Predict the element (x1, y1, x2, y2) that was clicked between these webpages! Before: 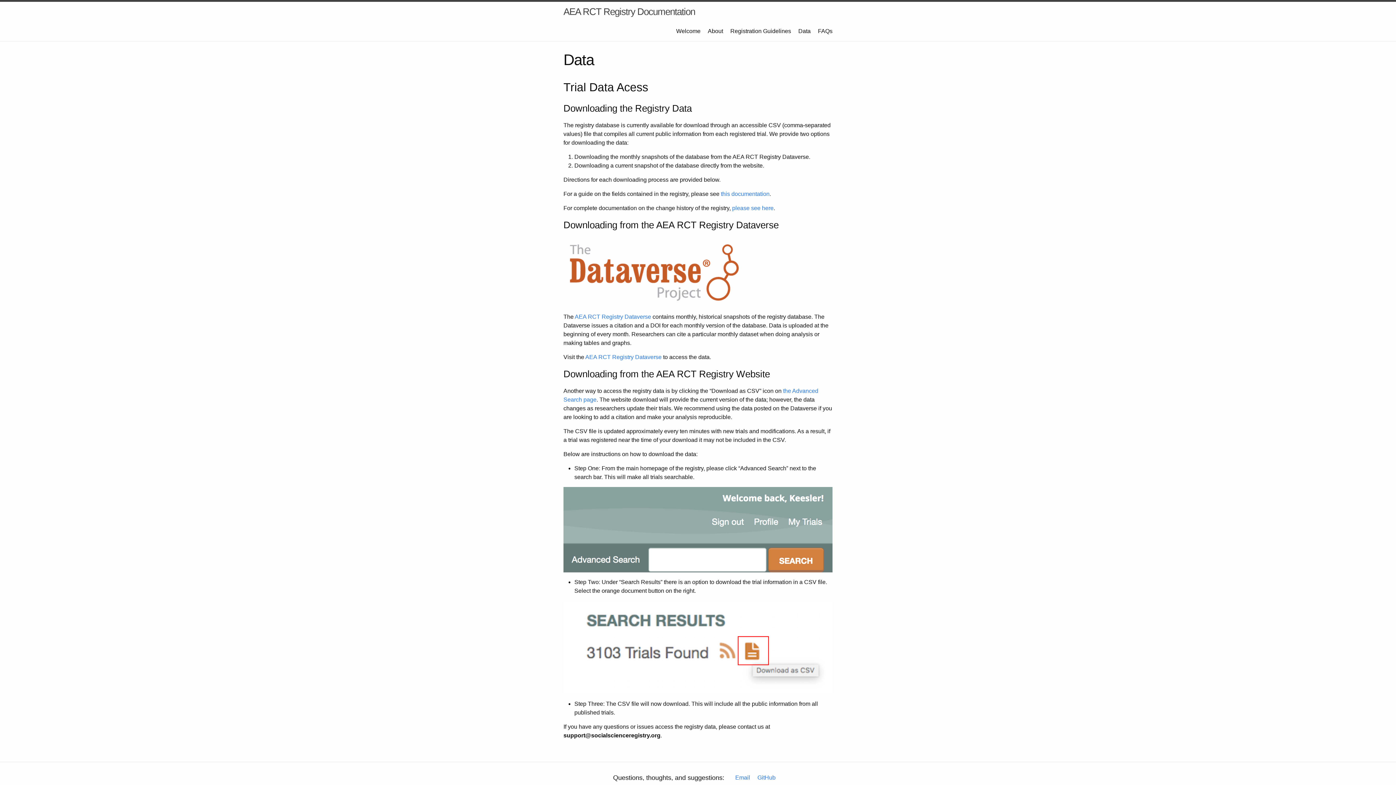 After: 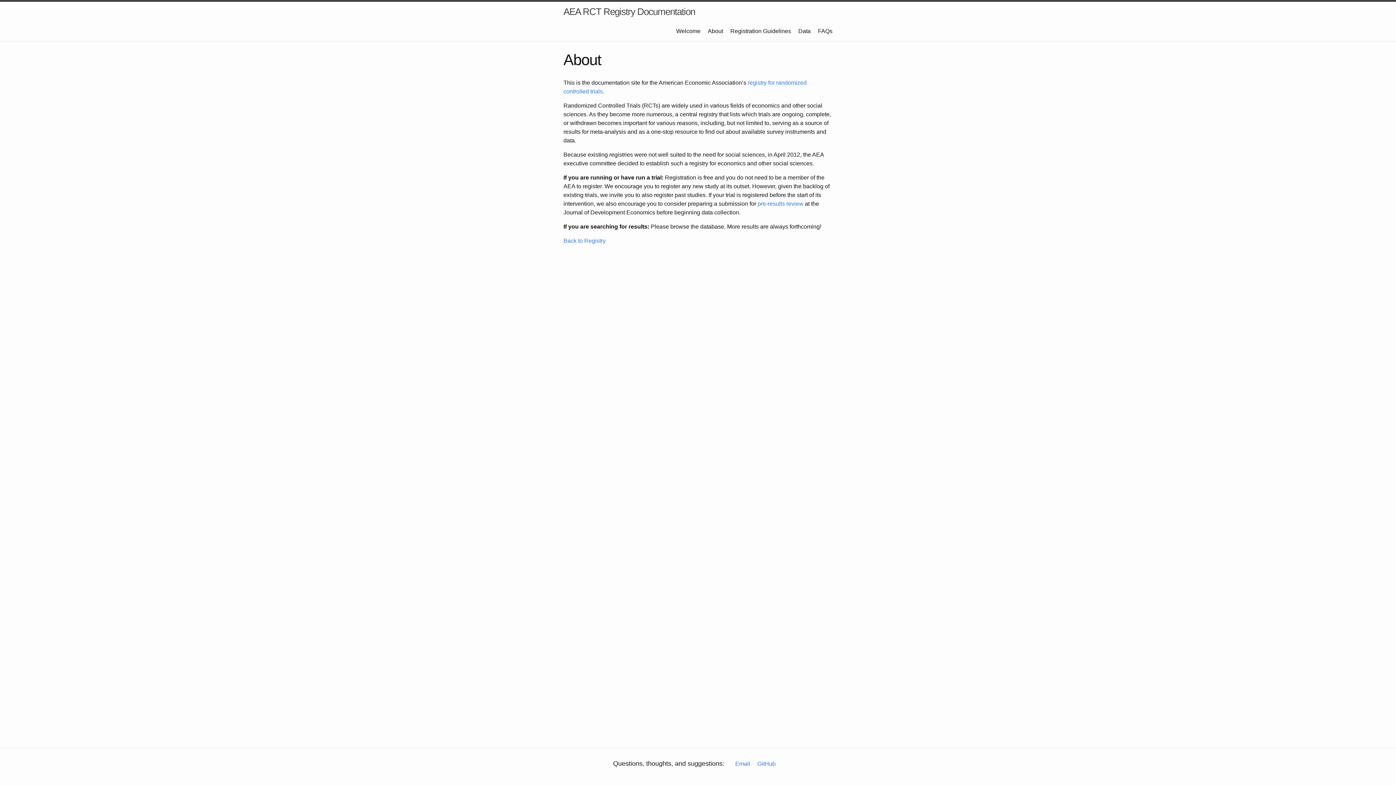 Action: bbox: (708, 28, 723, 34) label: About